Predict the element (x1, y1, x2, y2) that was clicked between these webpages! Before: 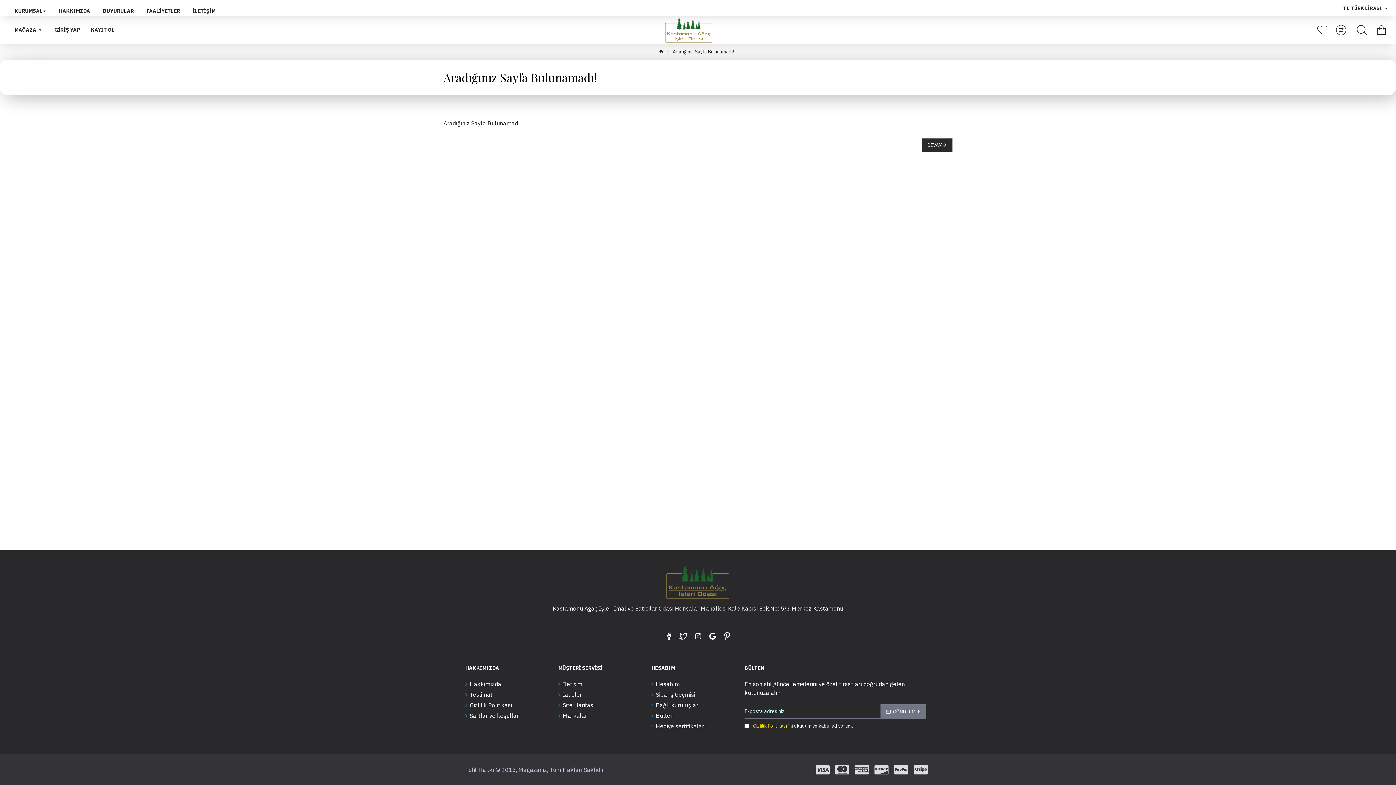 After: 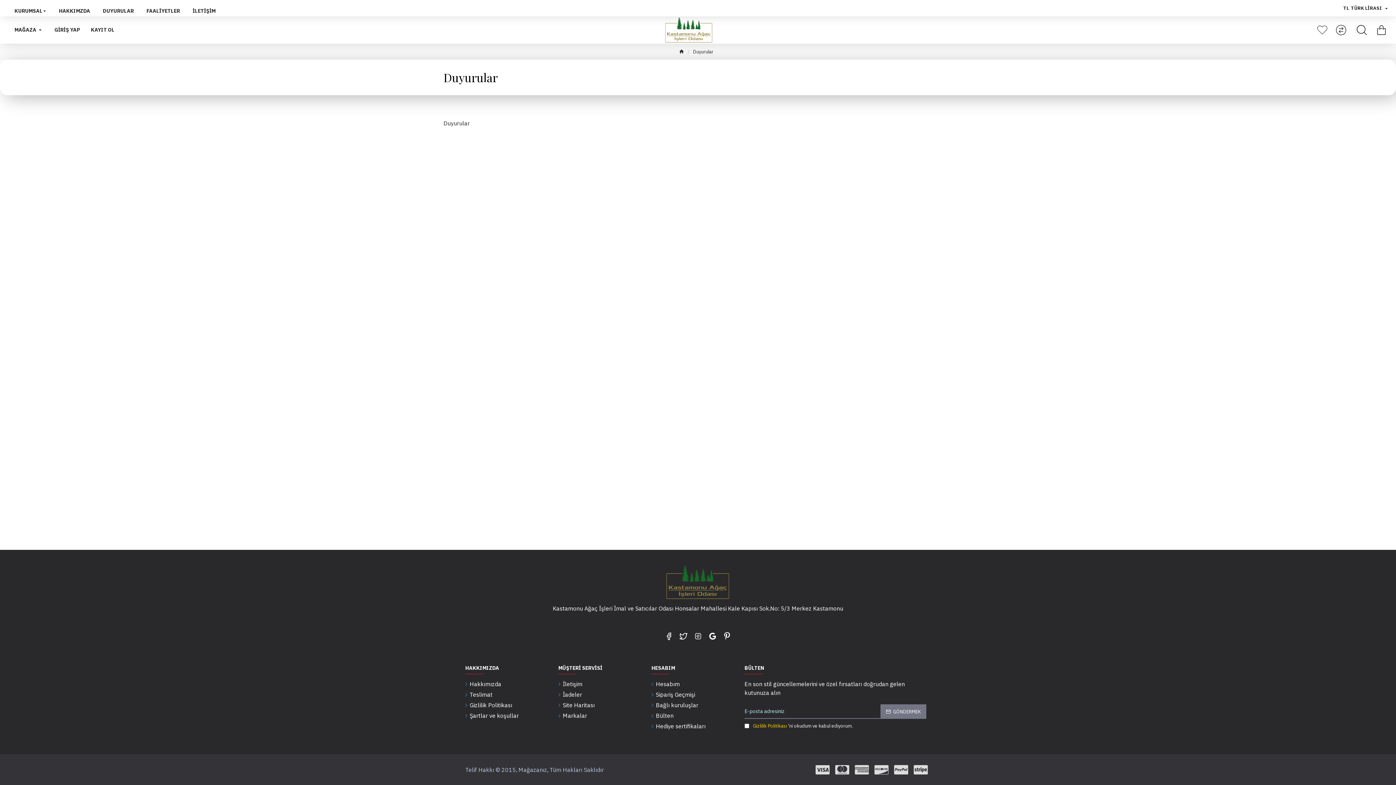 Action: label: DUYURULAR bbox: (95, 0, 139, 16)